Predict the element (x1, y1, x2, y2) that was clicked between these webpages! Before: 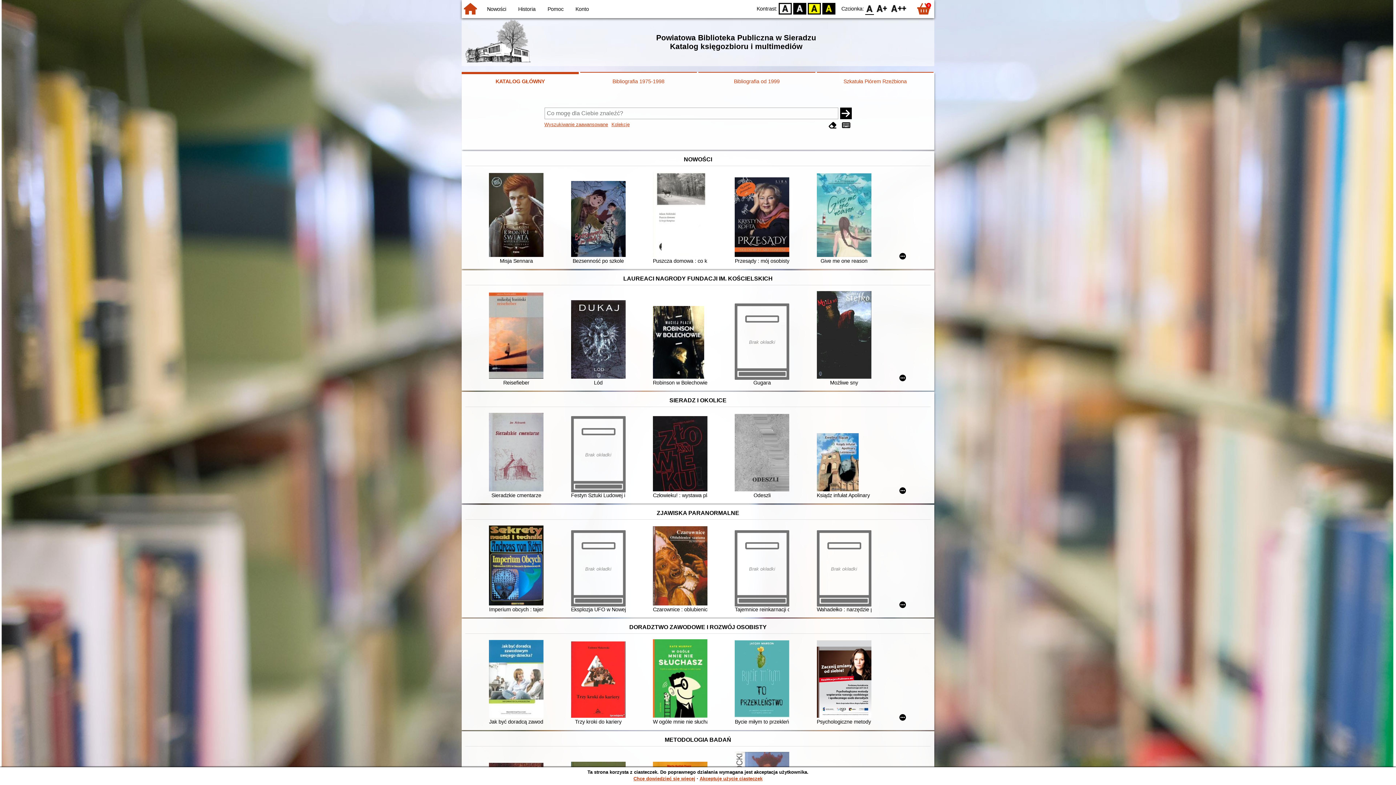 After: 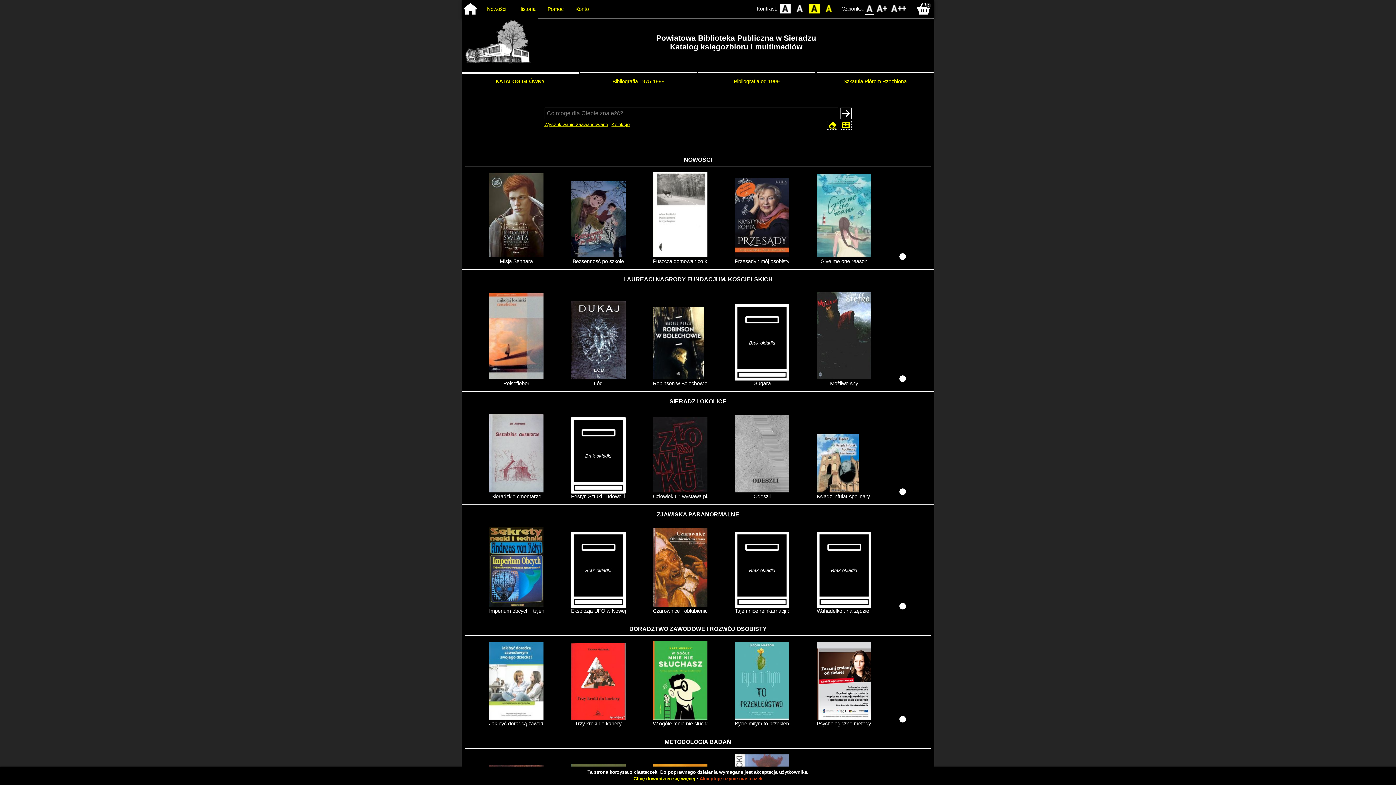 Action: bbox: (793, 2, 806, 14) label: BW